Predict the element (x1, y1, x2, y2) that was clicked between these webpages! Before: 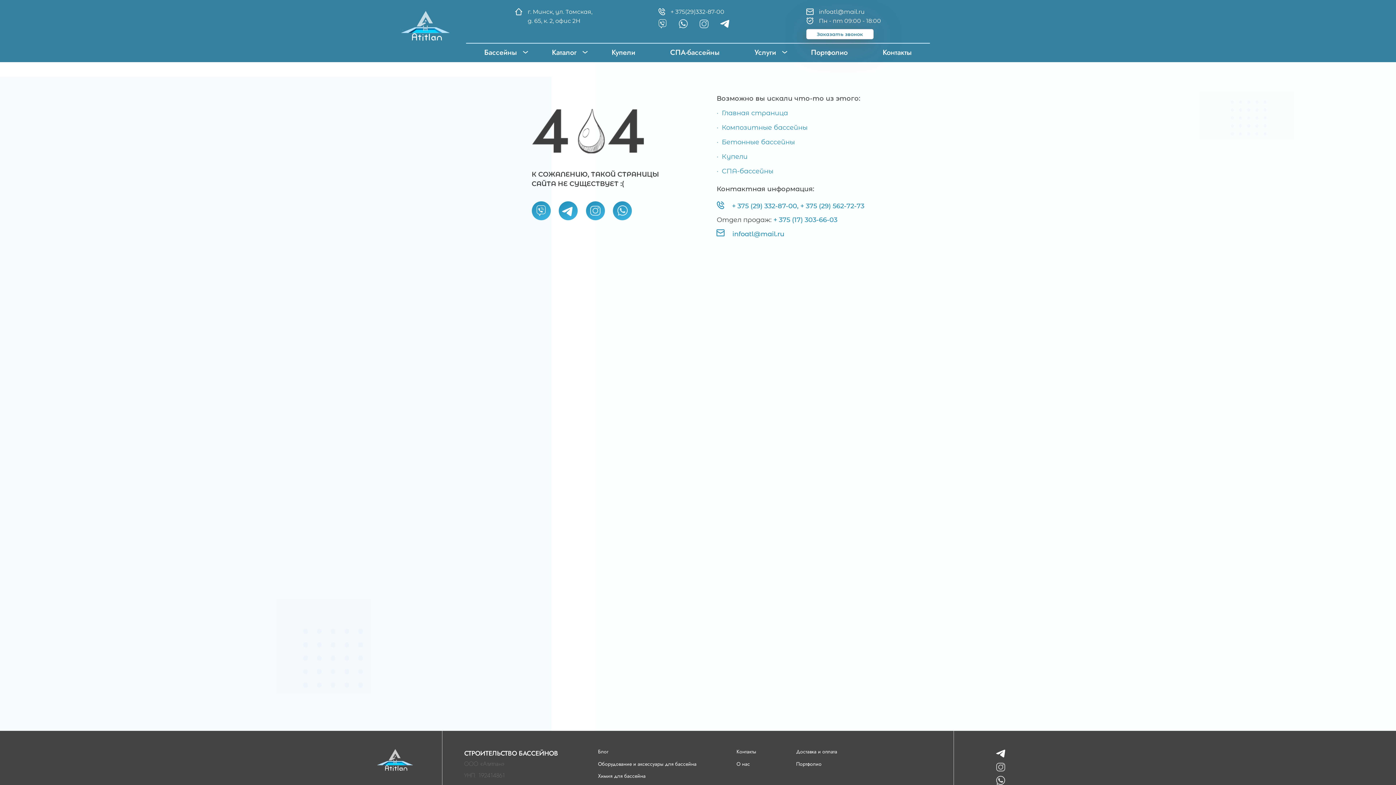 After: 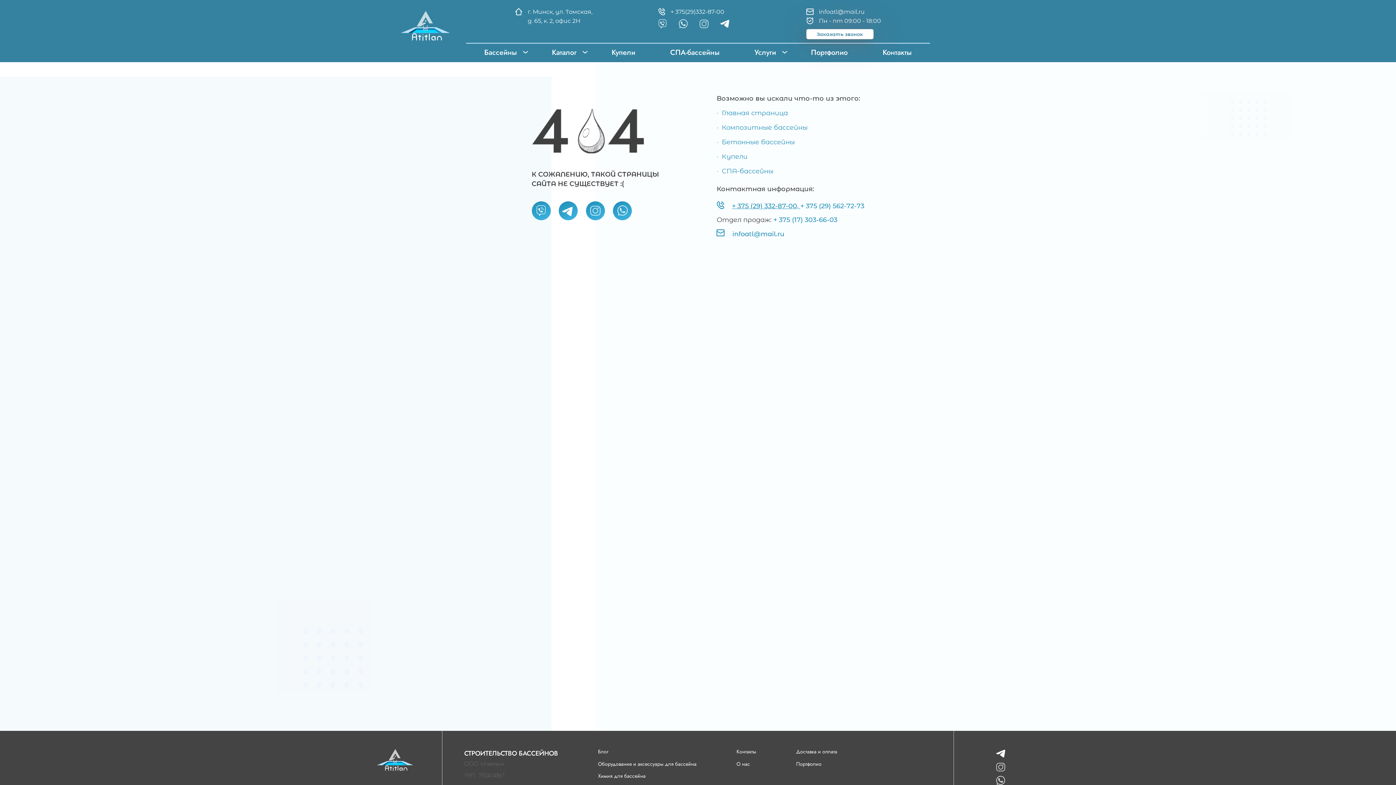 Action: bbox: (732, 202, 800, 210) label: + 375 (29) 332-87-00, 